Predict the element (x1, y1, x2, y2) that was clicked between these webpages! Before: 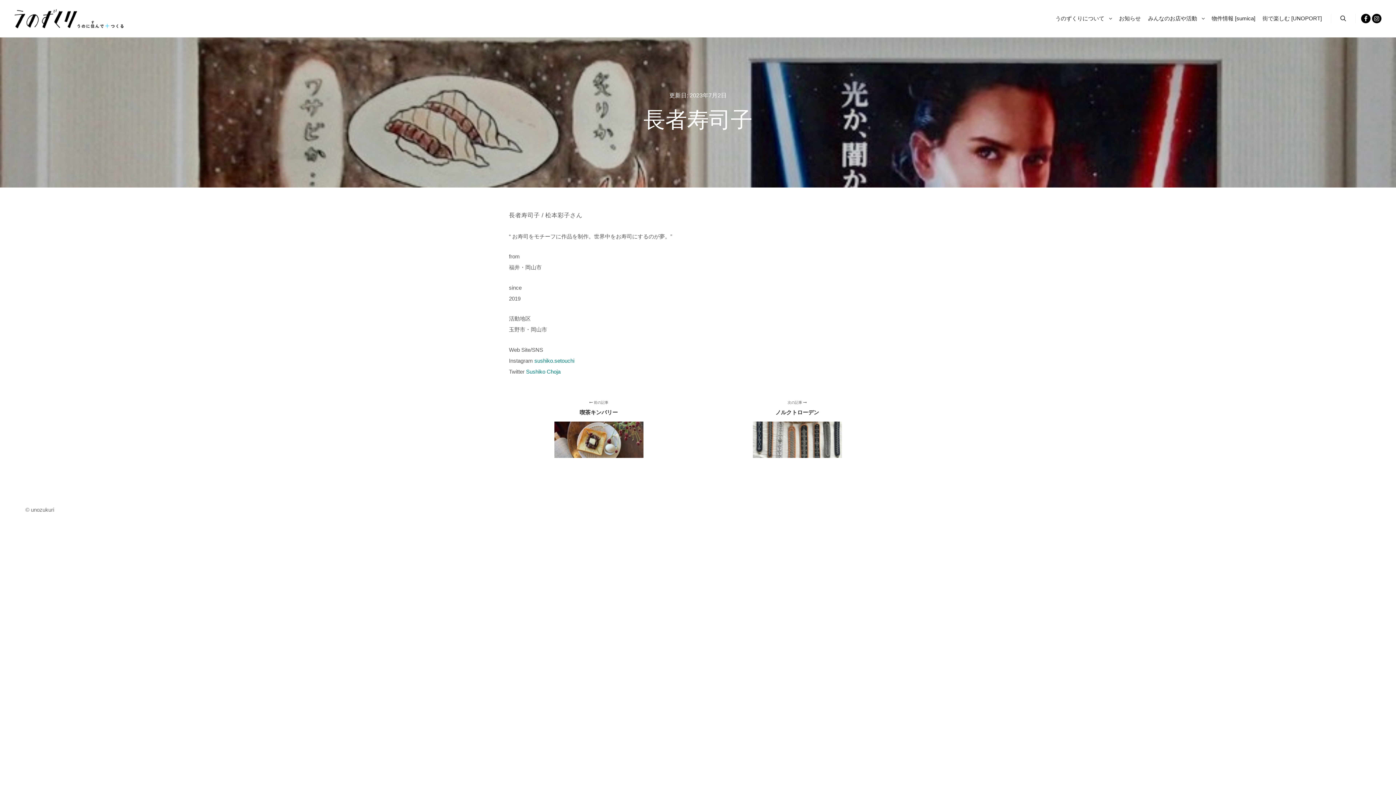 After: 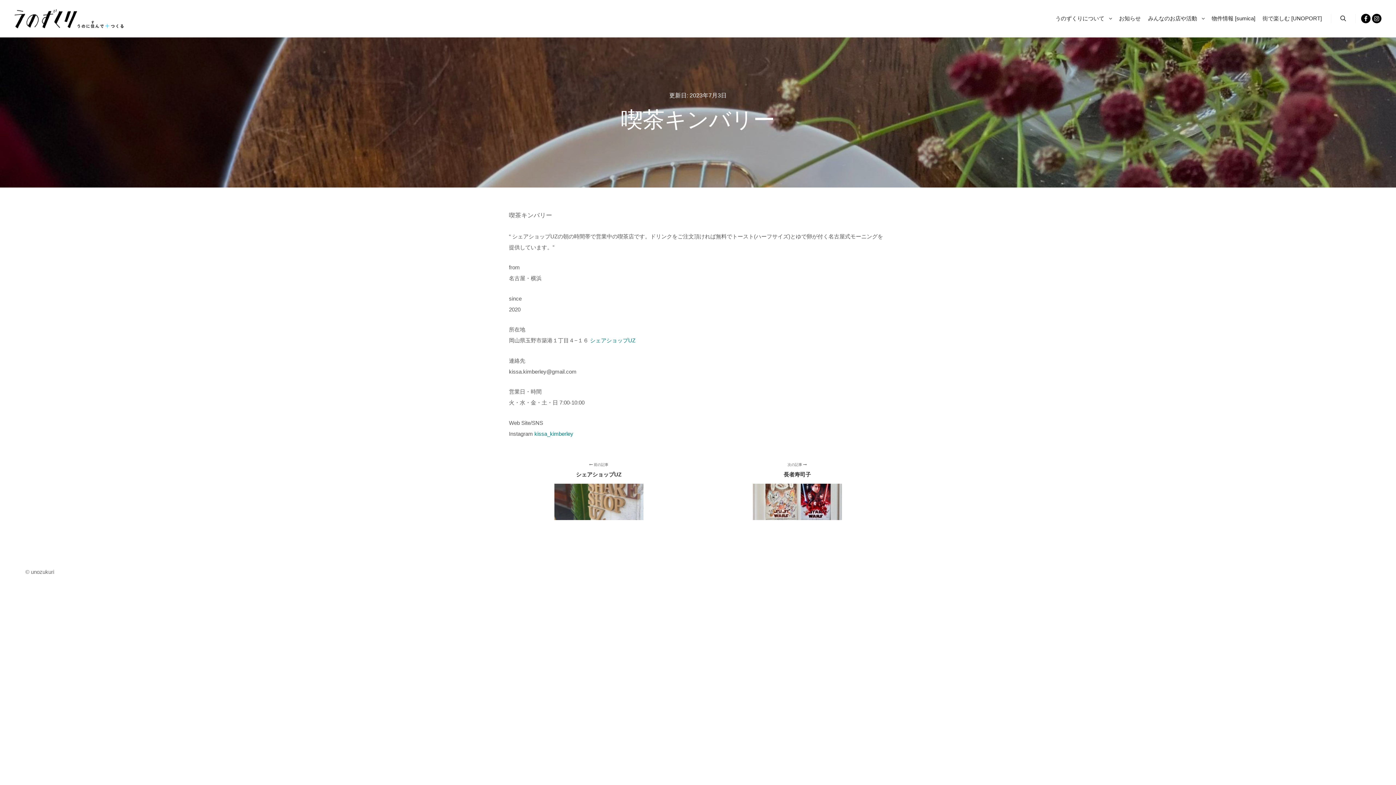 Action: bbox: (509, 400, 698, 459) label:  前の記事
喫茶キンバリー